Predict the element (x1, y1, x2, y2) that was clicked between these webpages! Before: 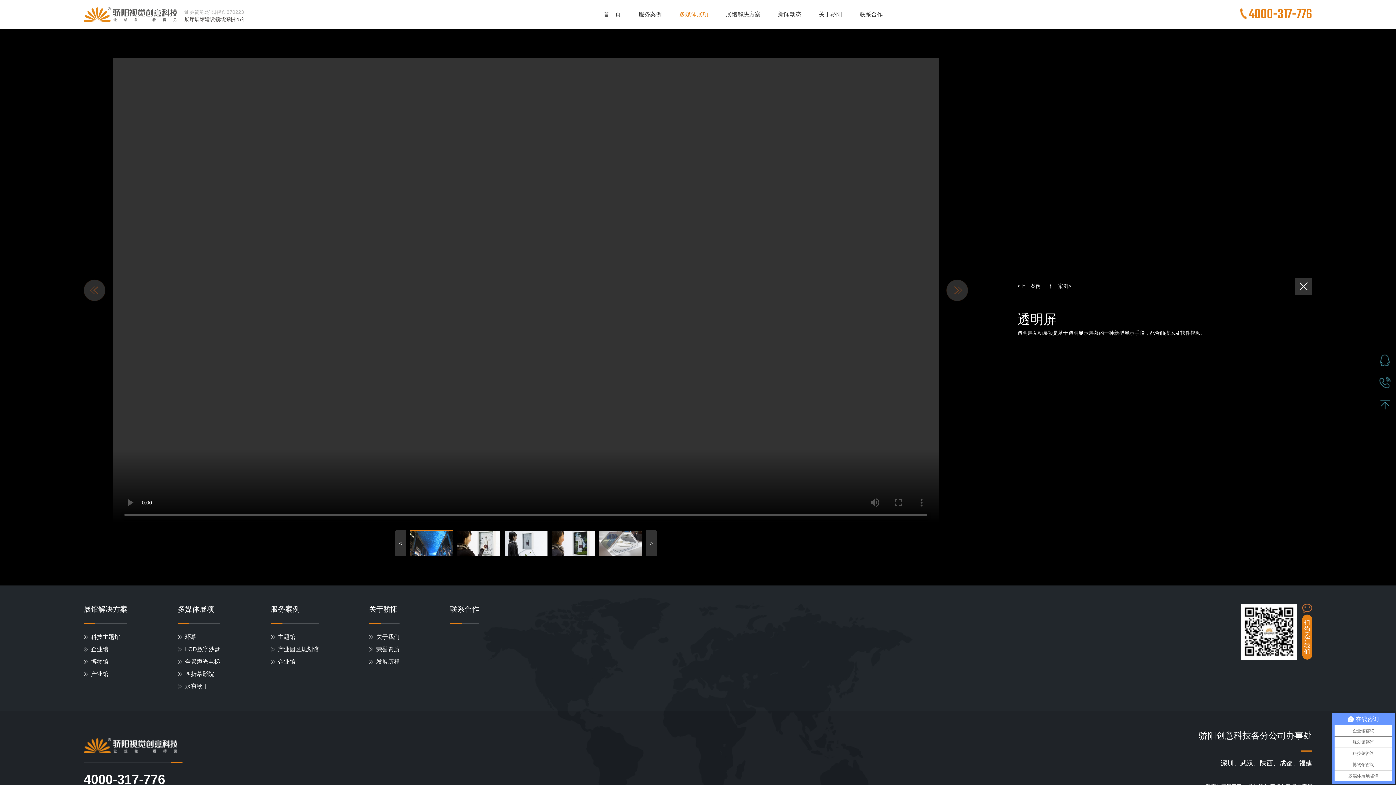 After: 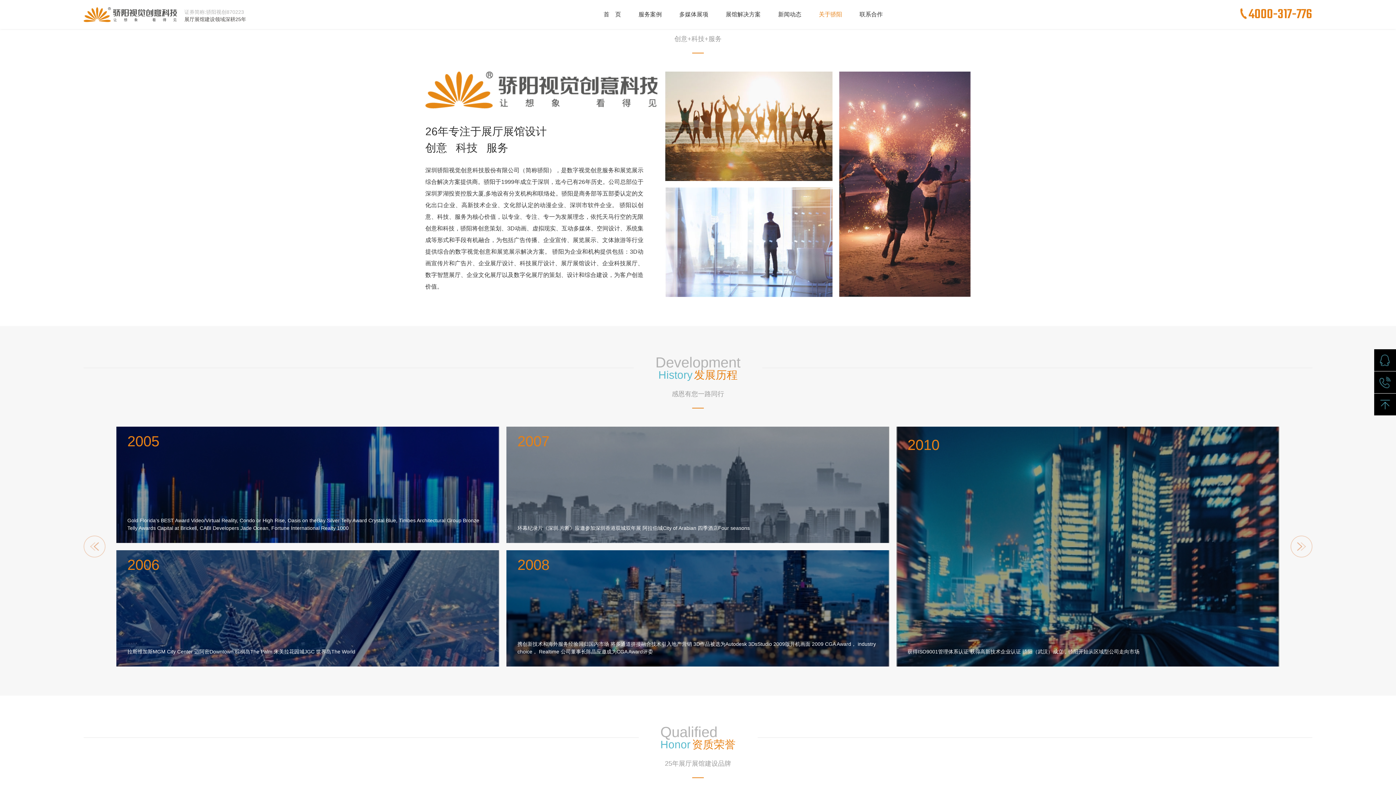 Action: label: 关于我们 bbox: (369, 631, 399, 643)